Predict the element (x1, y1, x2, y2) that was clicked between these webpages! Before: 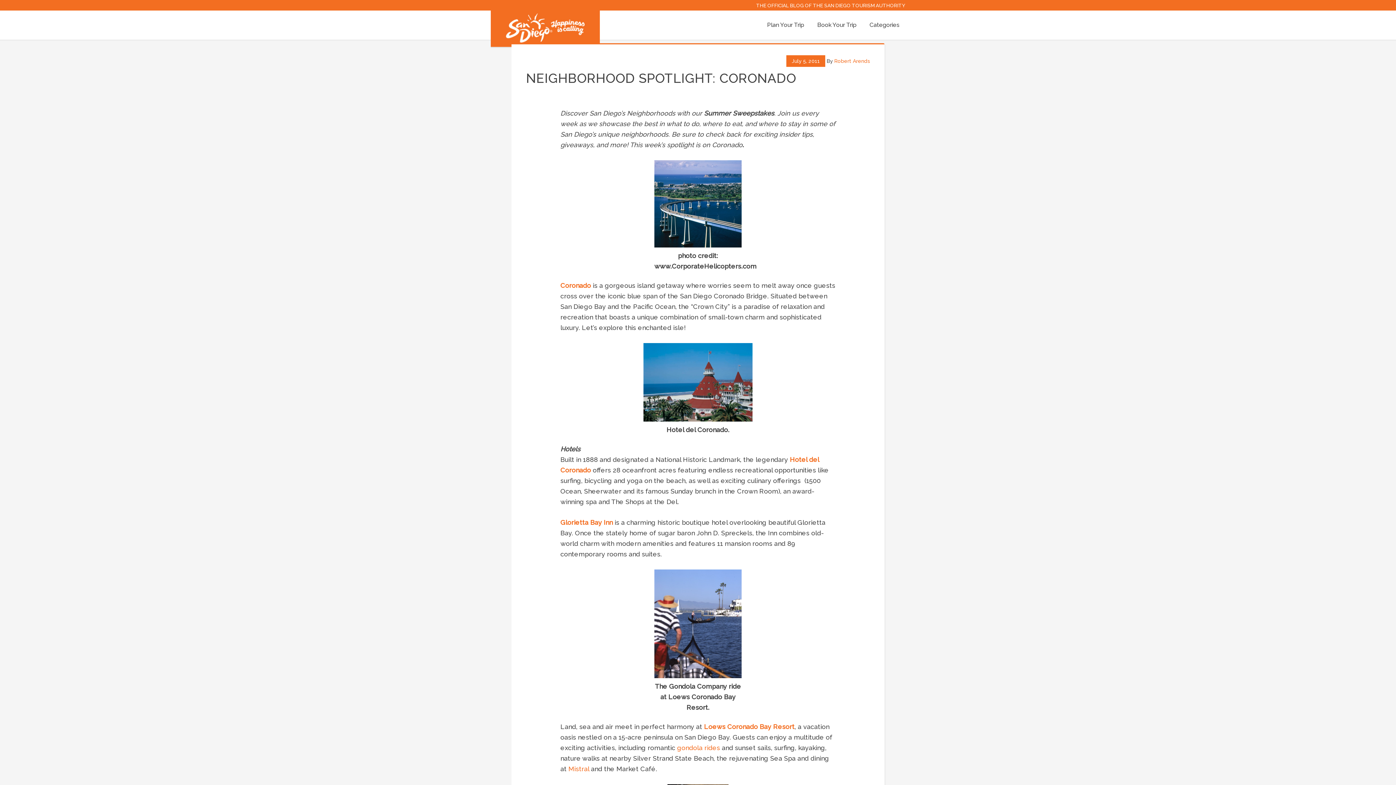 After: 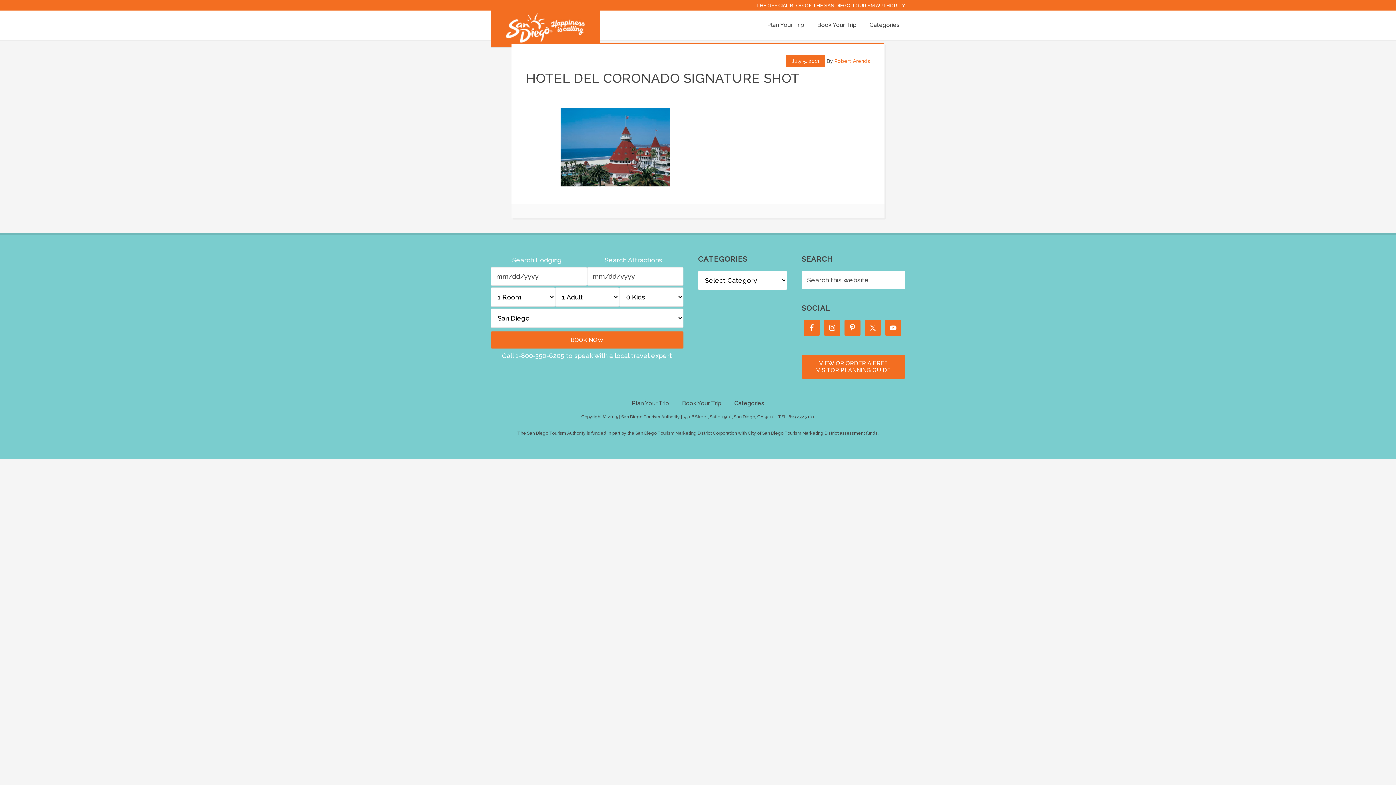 Action: bbox: (643, 415, 752, 423)